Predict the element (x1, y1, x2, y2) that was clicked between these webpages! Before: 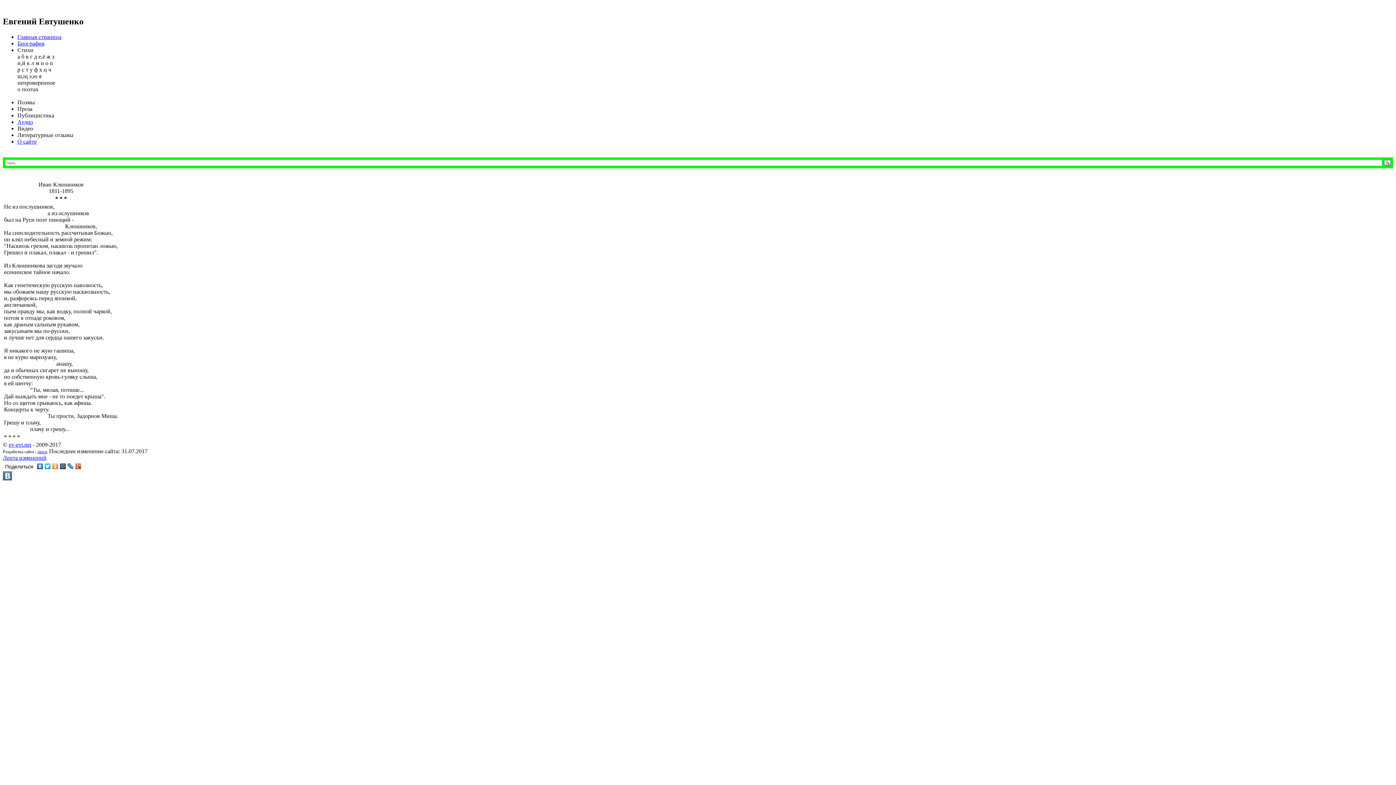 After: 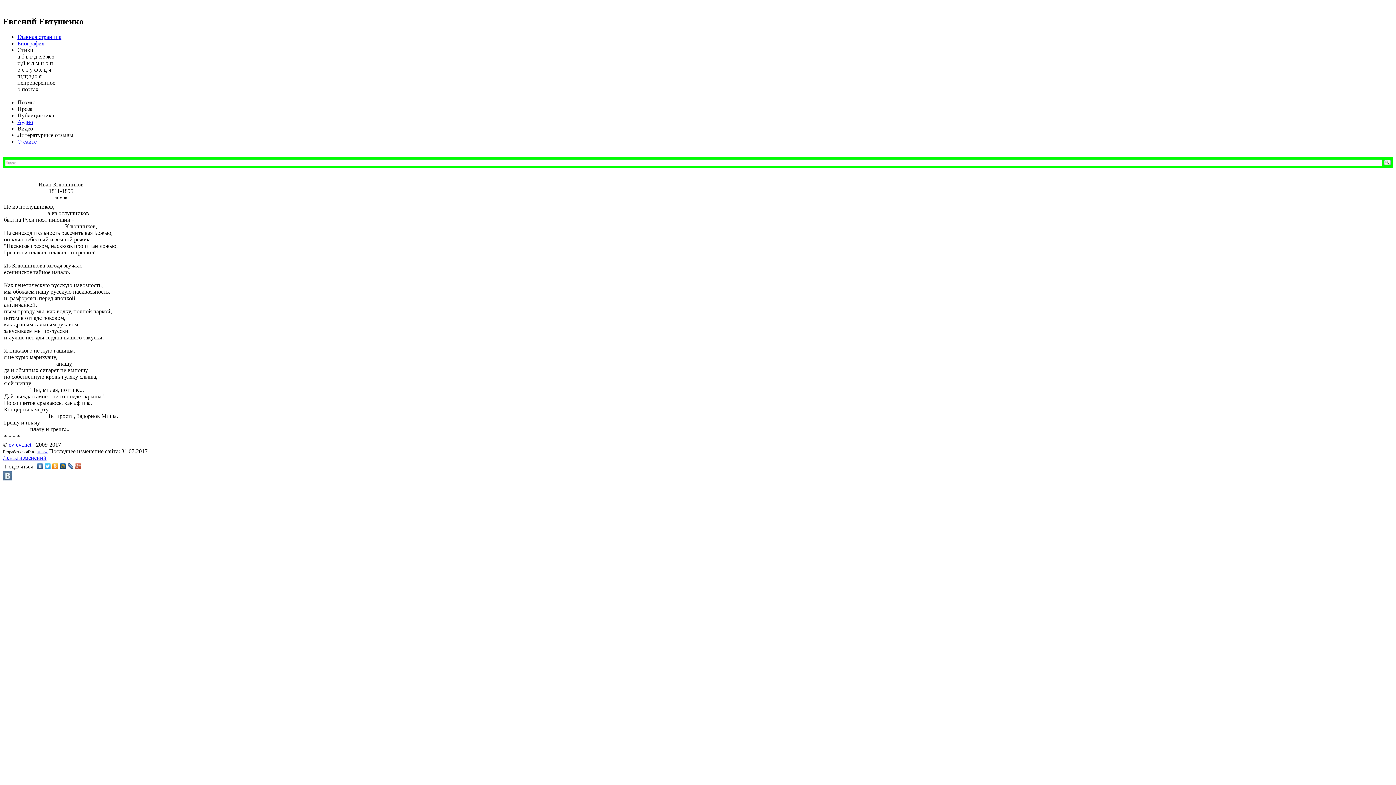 Action: label: и,й bbox: (17, 59, 25, 66)